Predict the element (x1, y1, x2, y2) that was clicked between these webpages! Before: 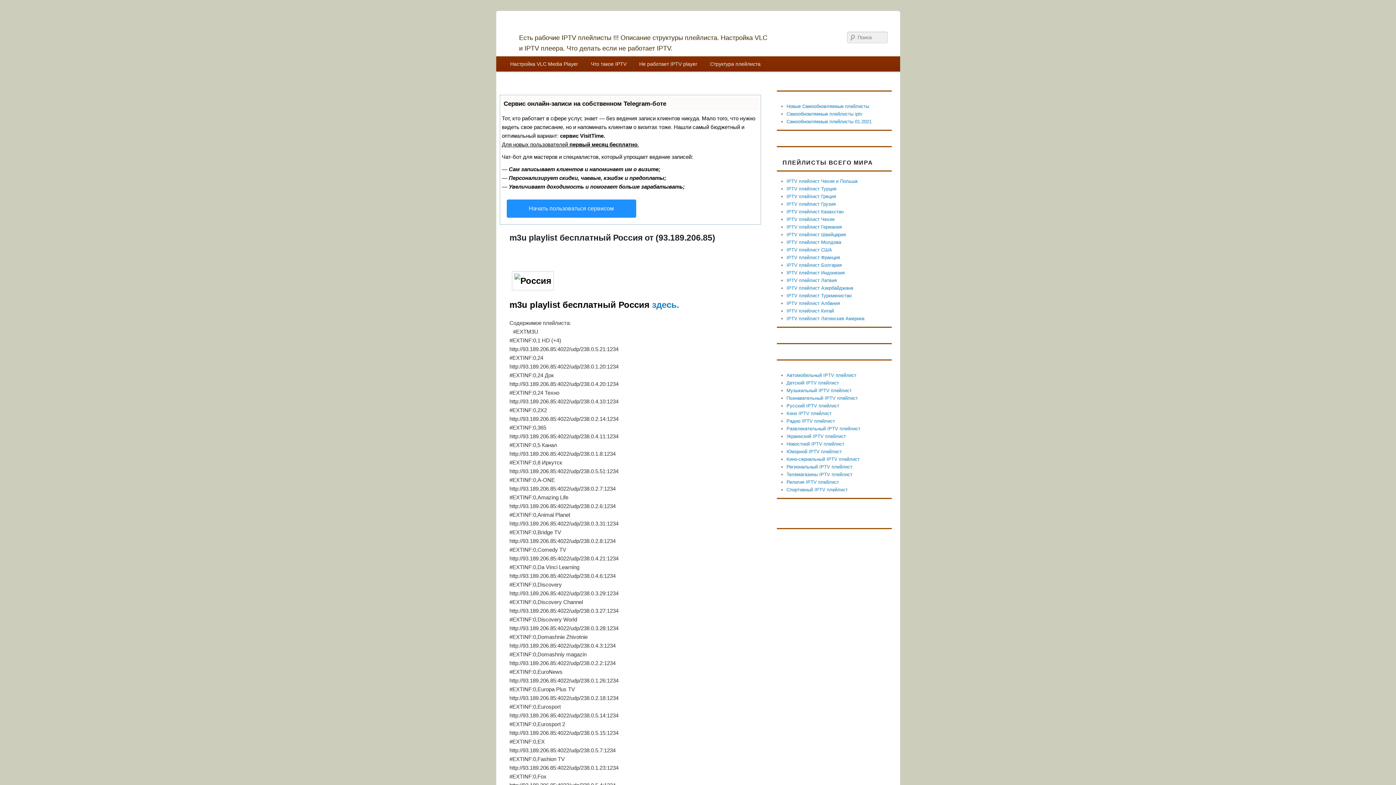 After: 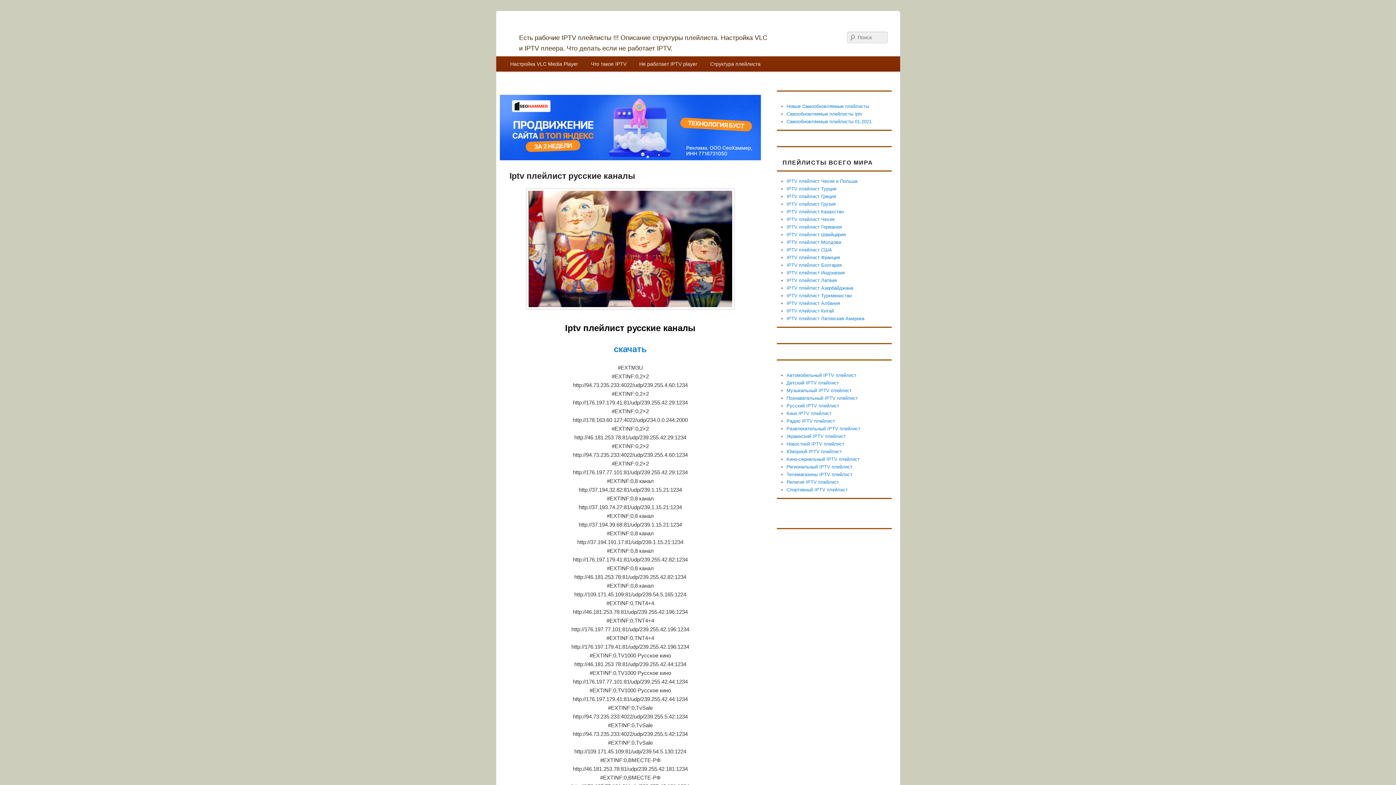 Action: bbox: (786, 403, 839, 408) label: Русский IPTV плейлист